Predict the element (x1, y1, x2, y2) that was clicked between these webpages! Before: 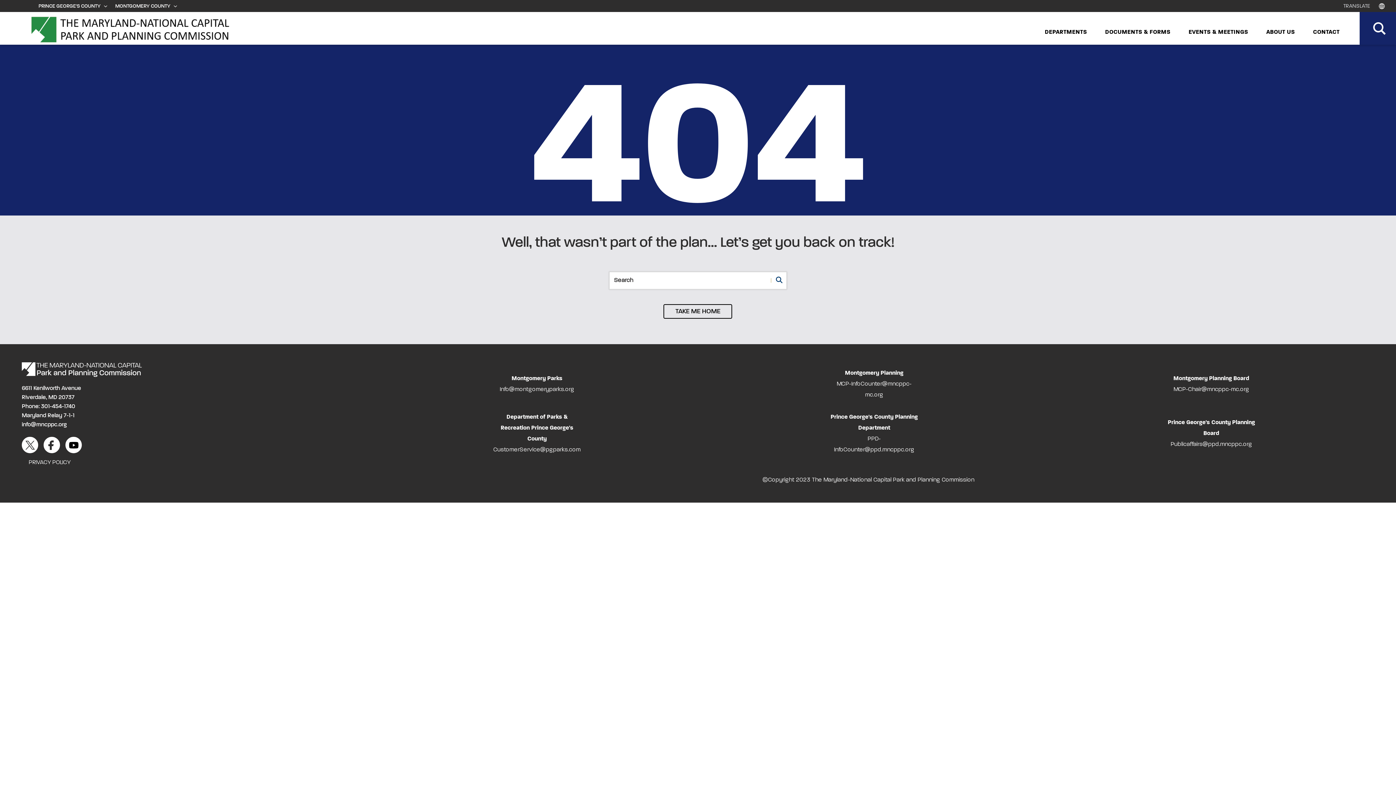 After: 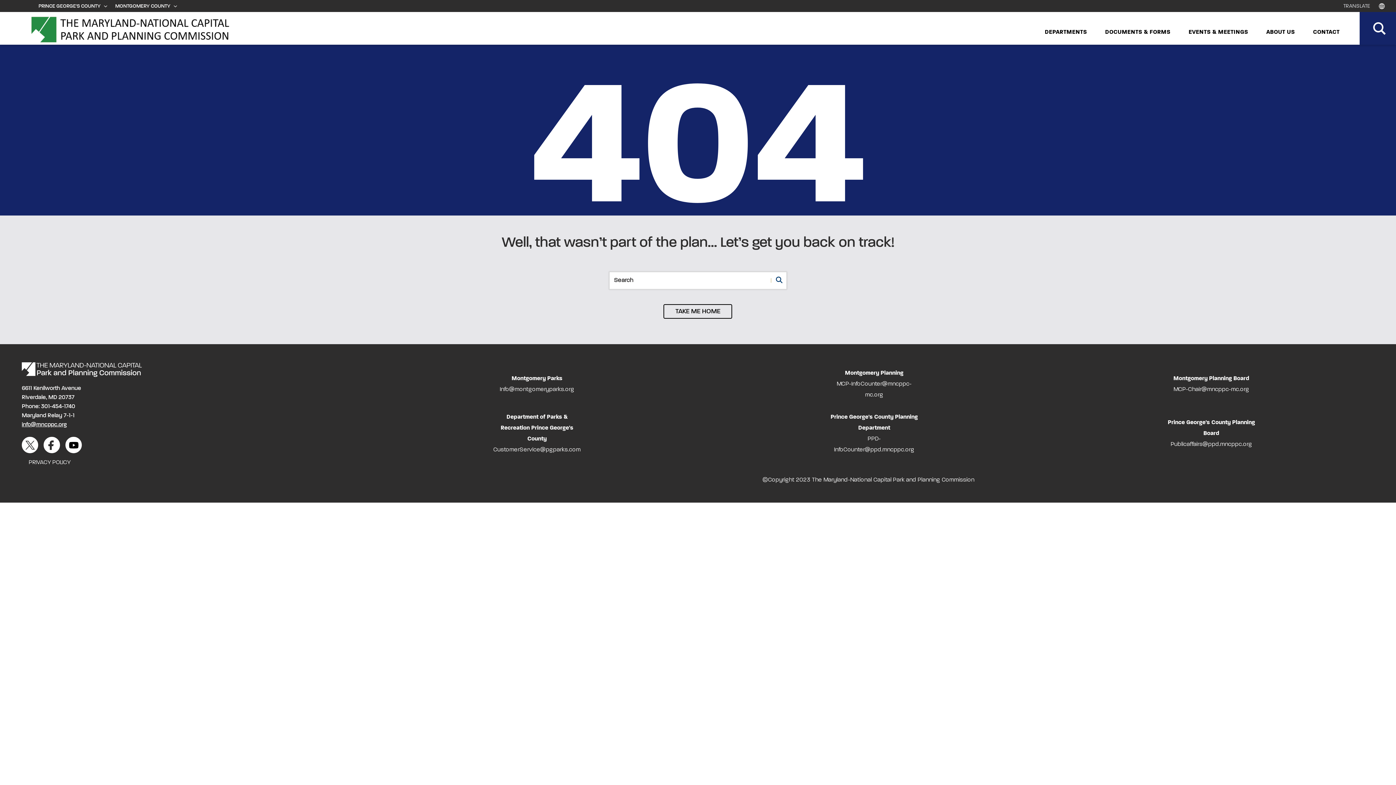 Action: bbox: (21, 422, 66, 428) label: info@mncppc.org